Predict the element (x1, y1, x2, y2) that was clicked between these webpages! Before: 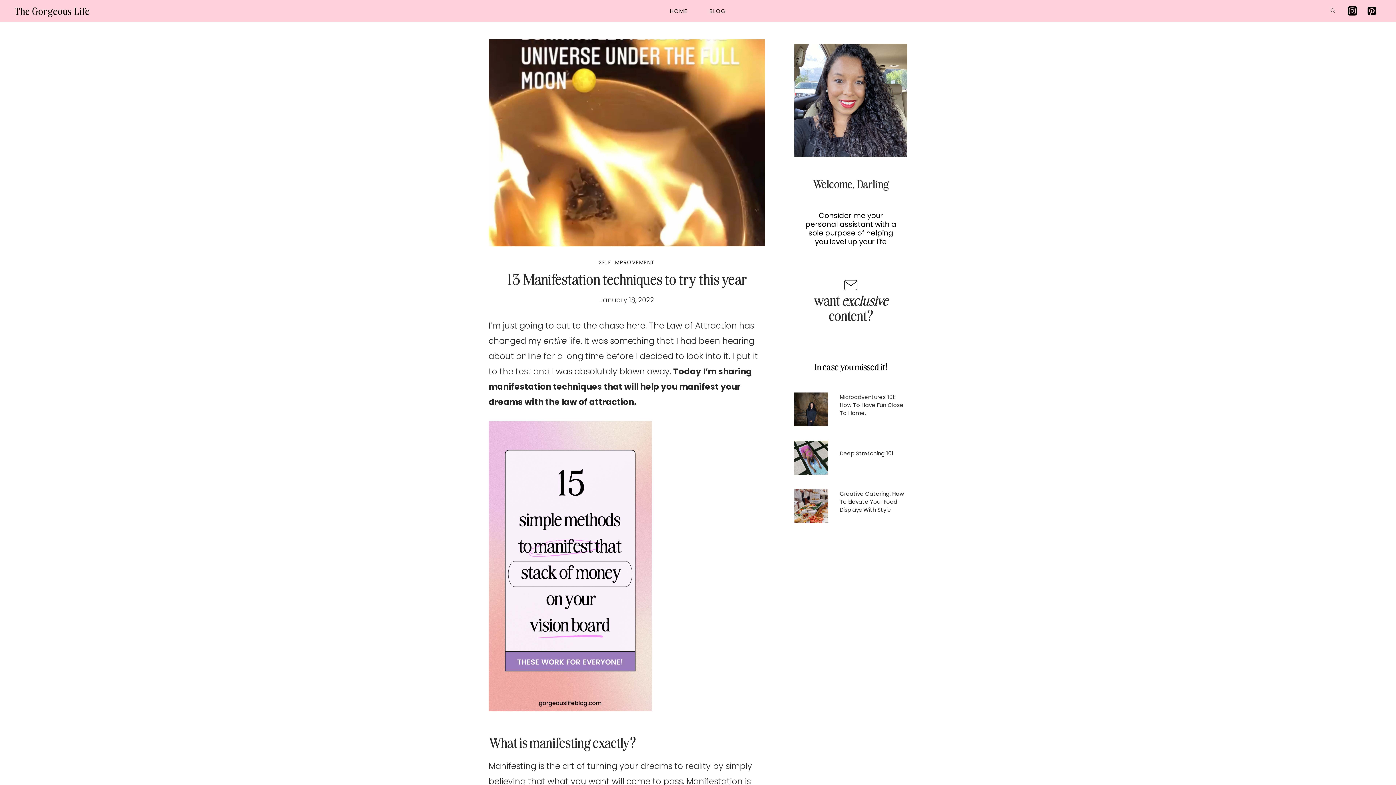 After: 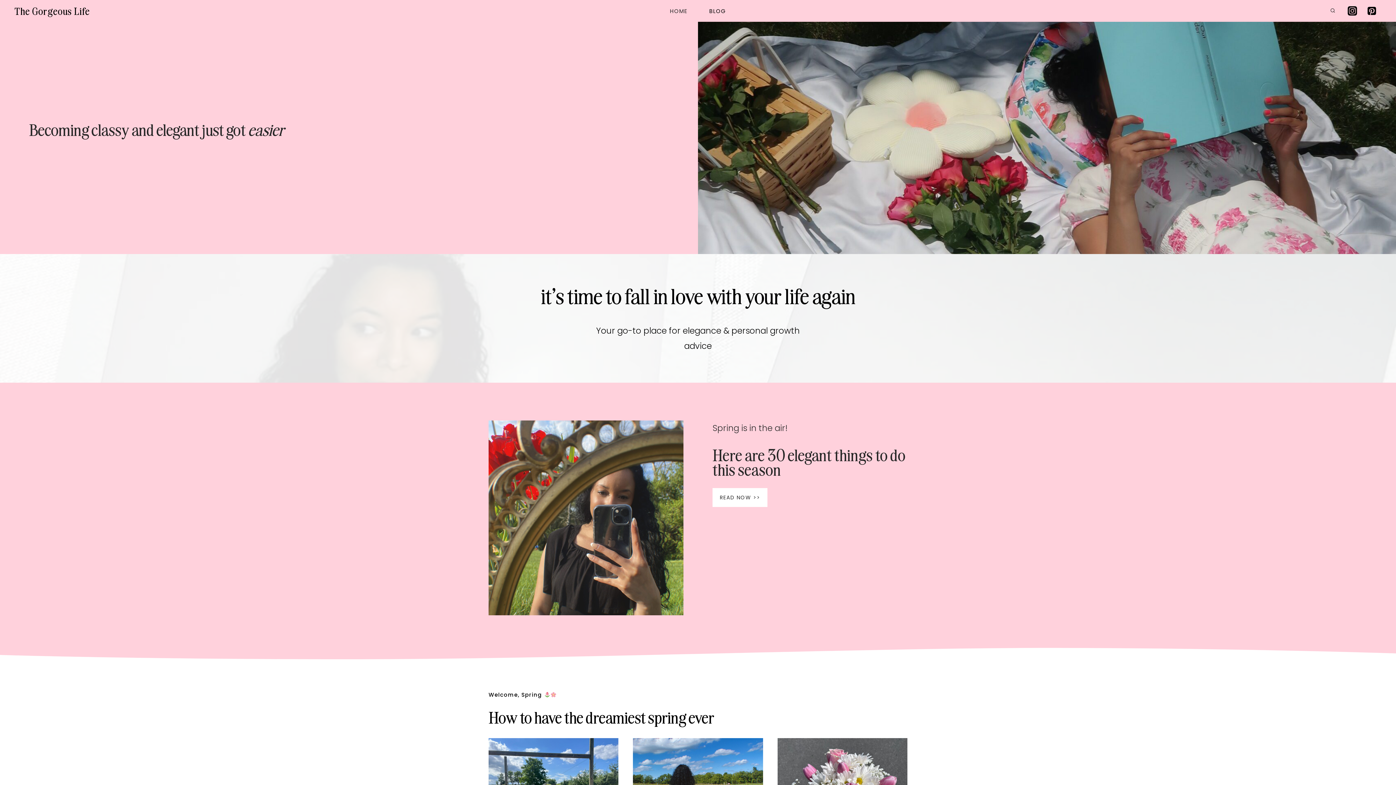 Action: label: HOME bbox: (659, 2, 698, 19)